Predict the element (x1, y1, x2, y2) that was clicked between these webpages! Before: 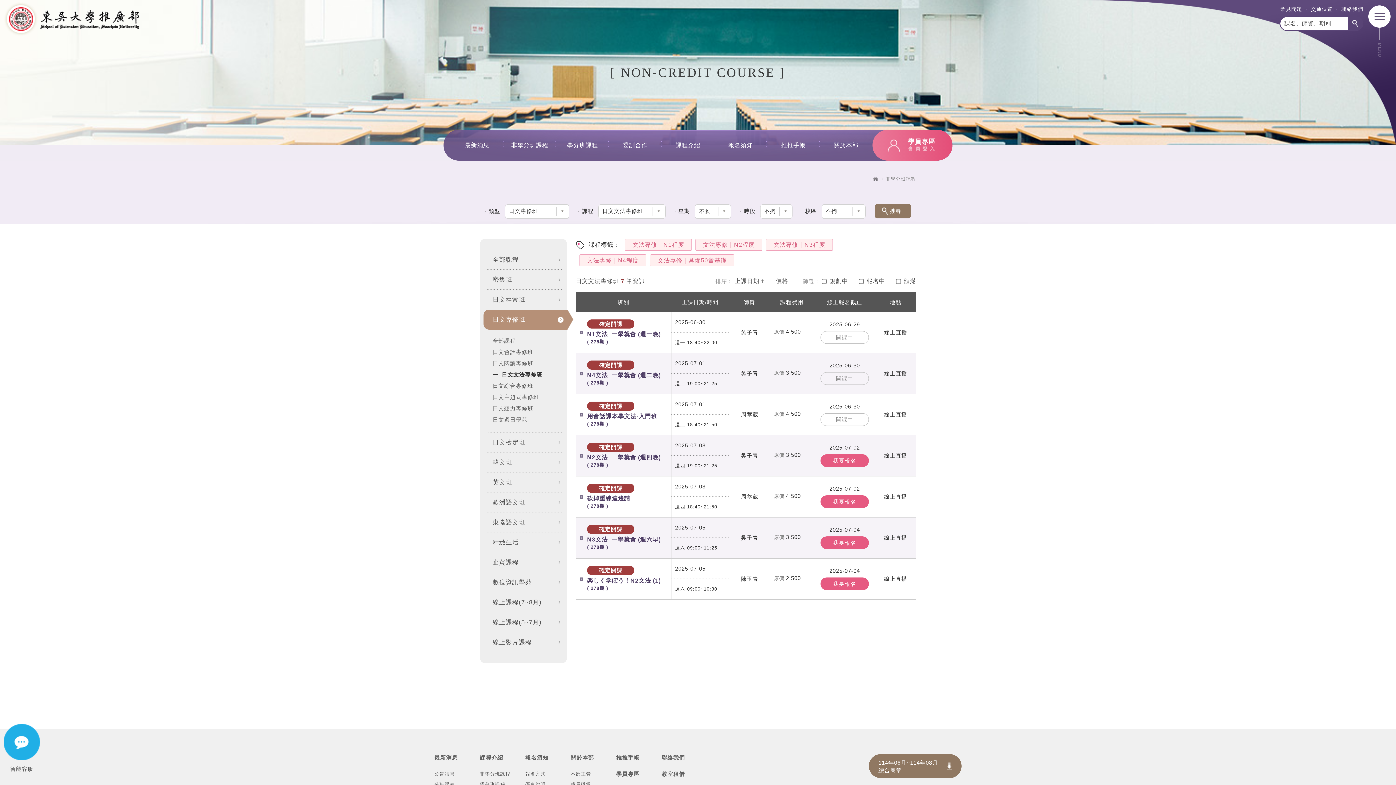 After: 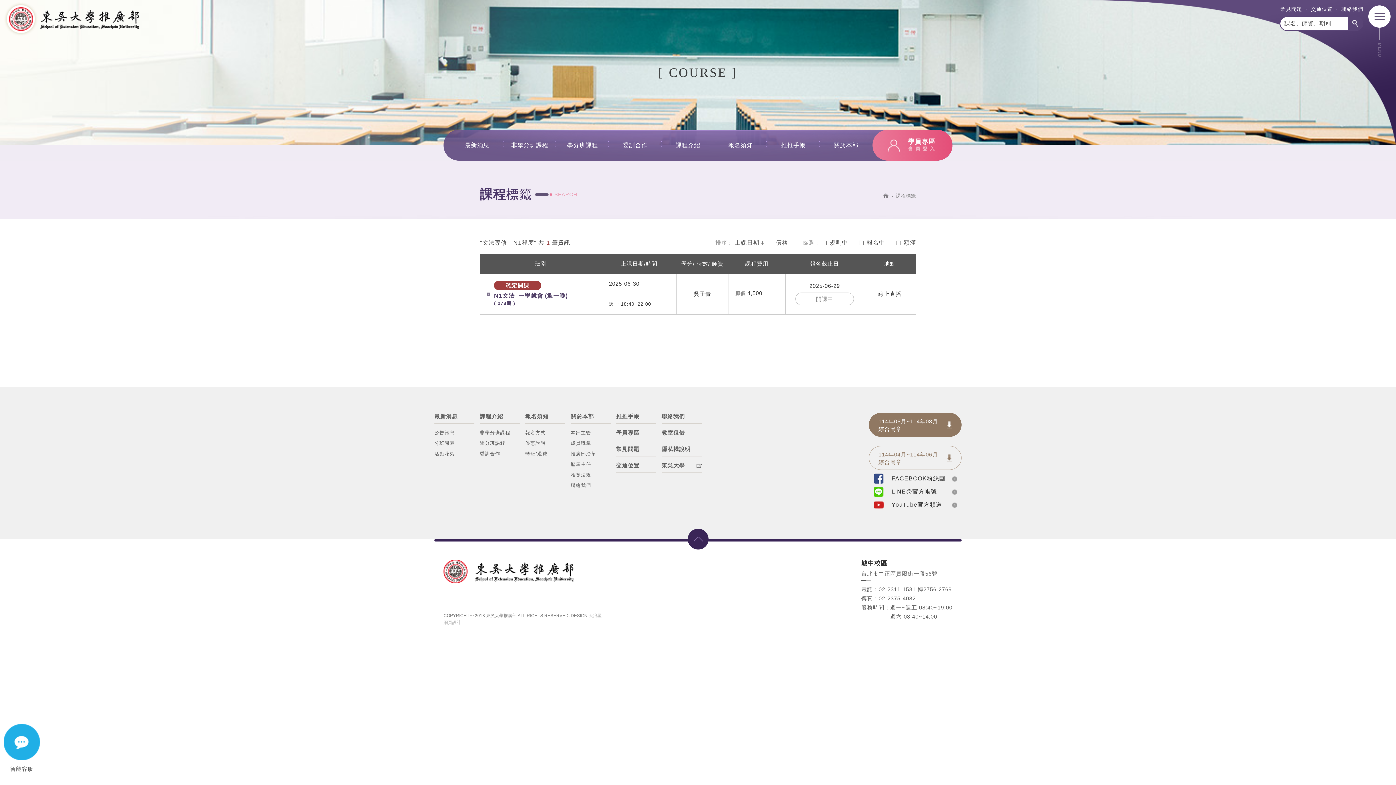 Action: bbox: (625, 238, 692, 250) label: 文法專修｜N1程度